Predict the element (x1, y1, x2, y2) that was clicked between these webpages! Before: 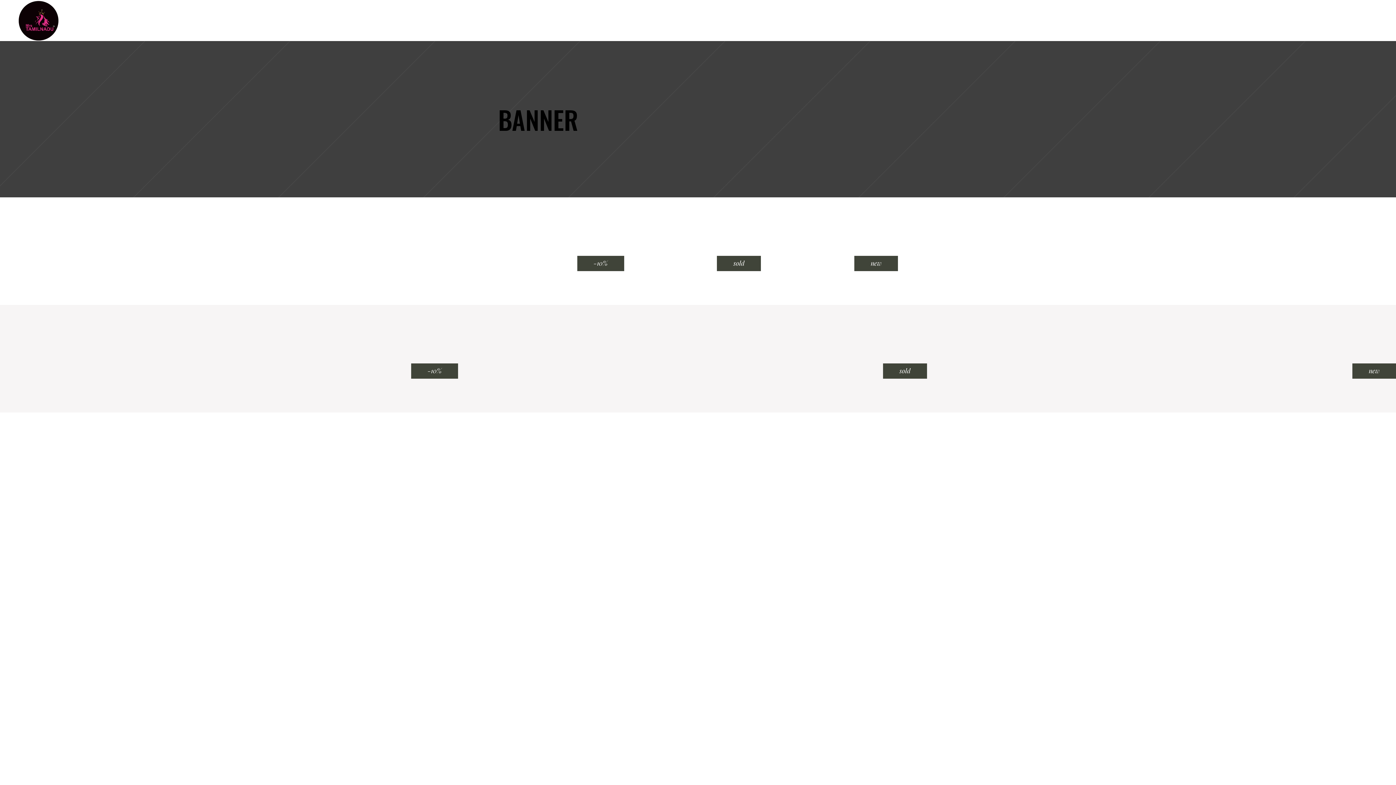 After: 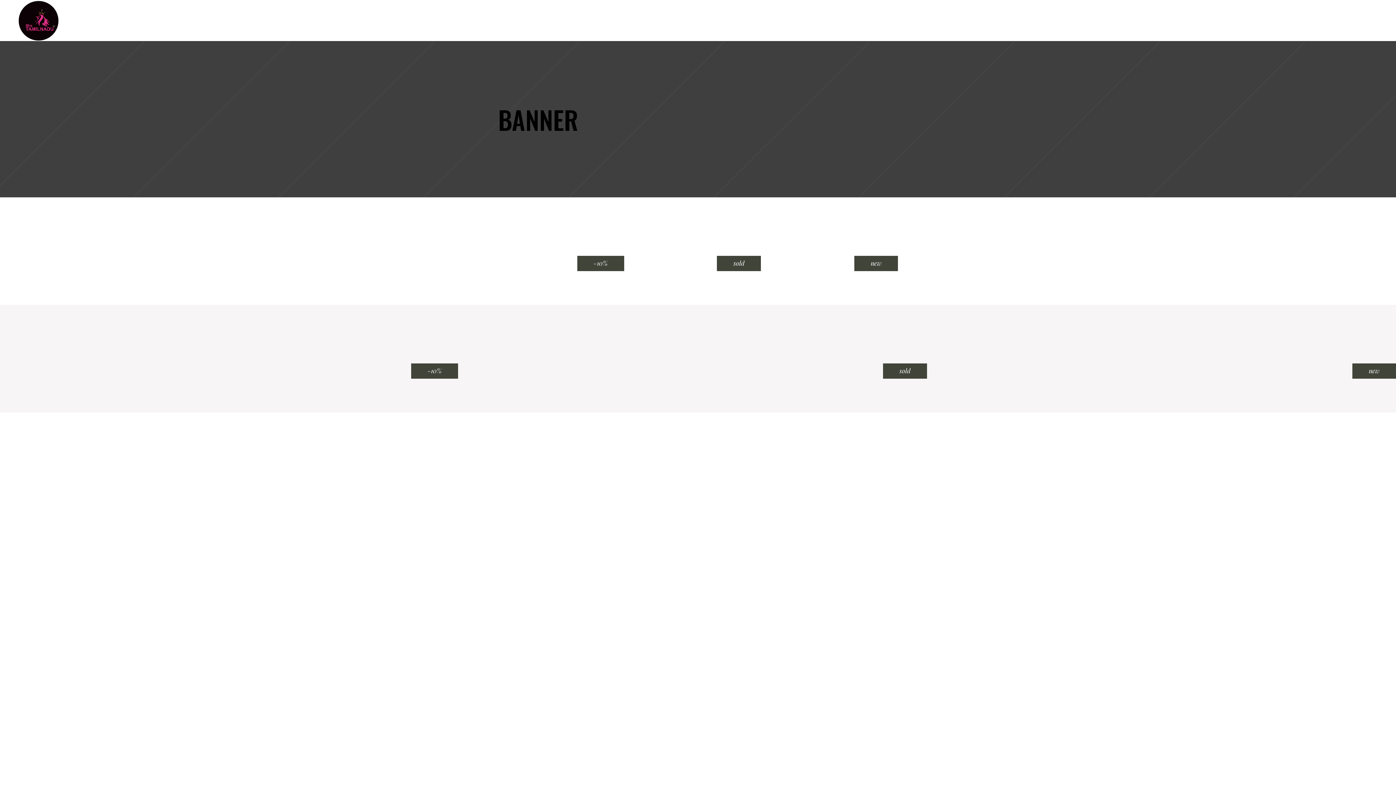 Action: bbox: (0, 354, 458, 363)